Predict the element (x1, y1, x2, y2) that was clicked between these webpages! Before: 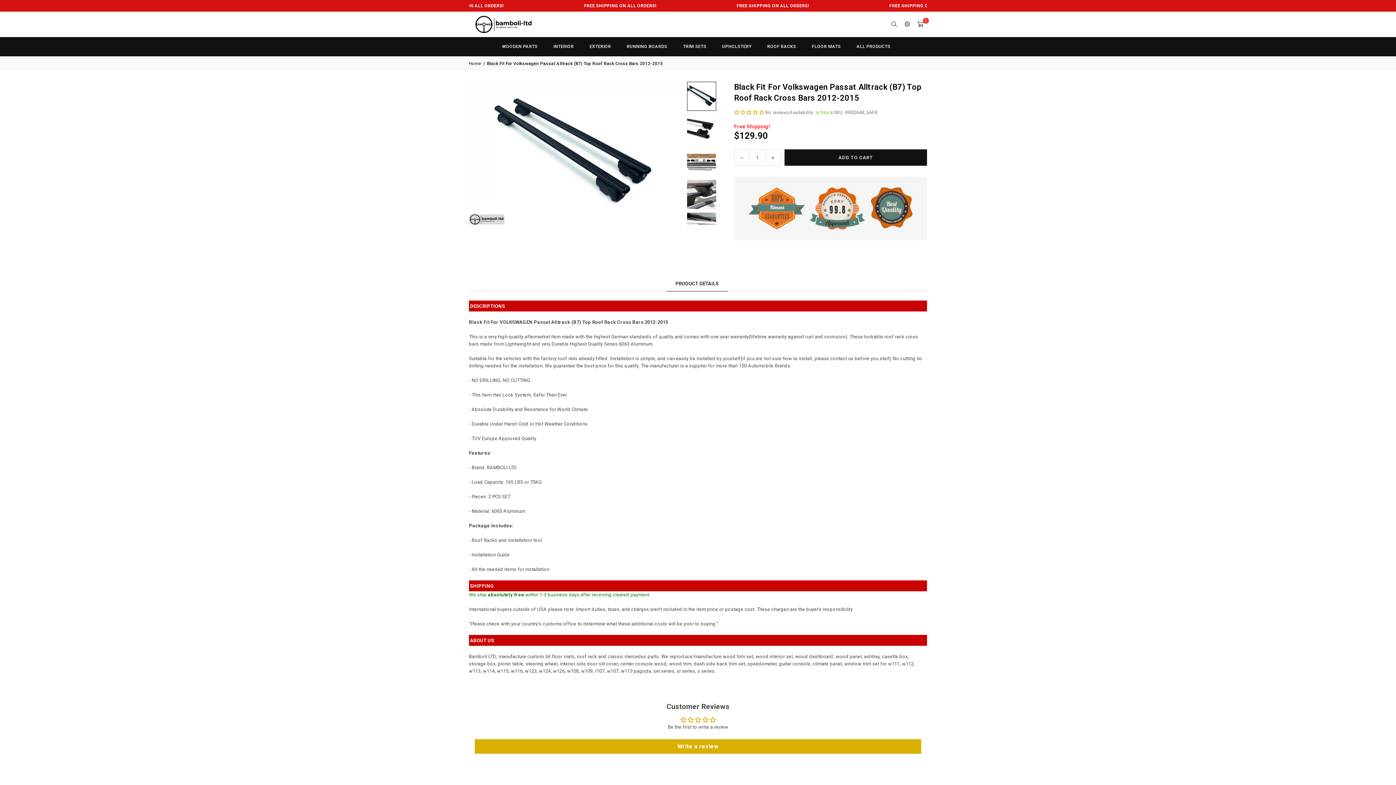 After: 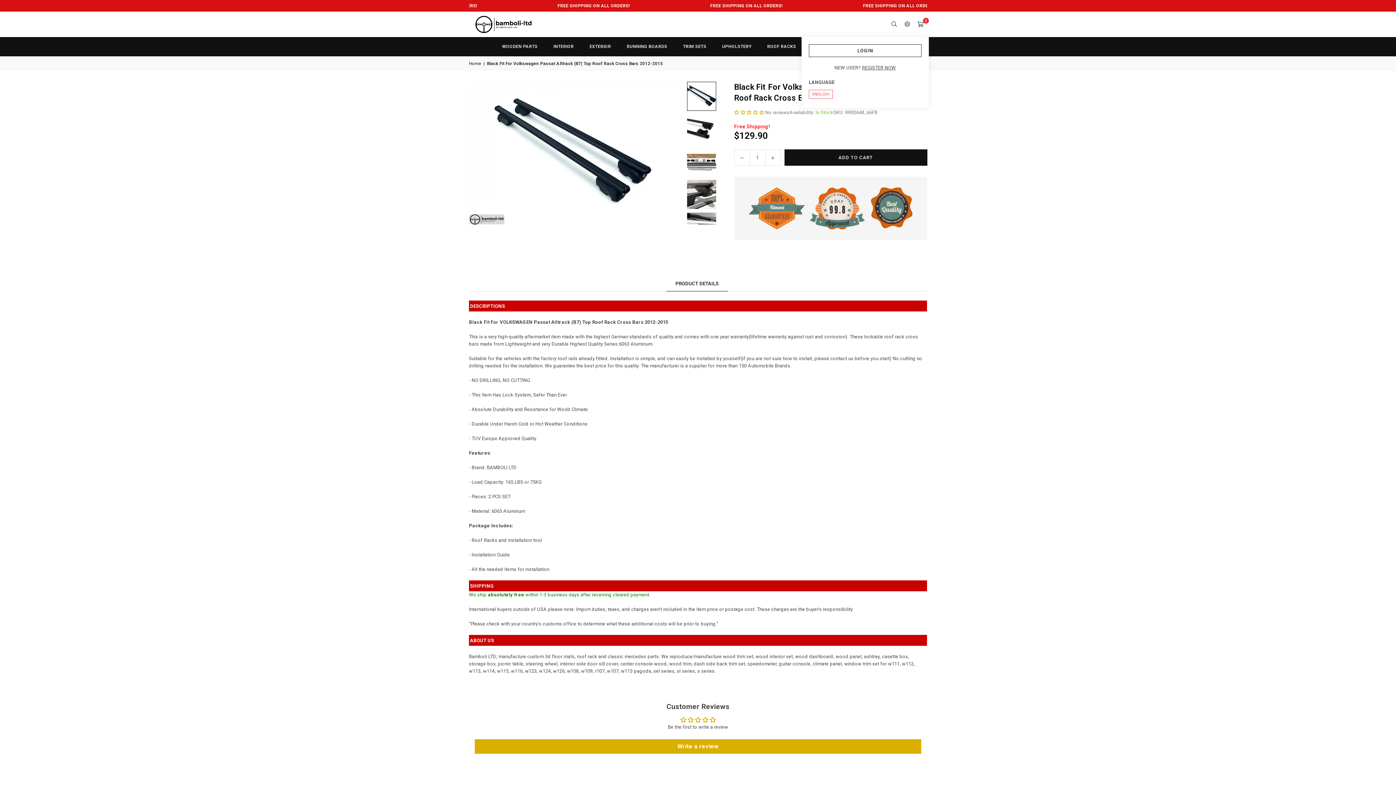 Action: bbox: (901, 17, 914, 30)